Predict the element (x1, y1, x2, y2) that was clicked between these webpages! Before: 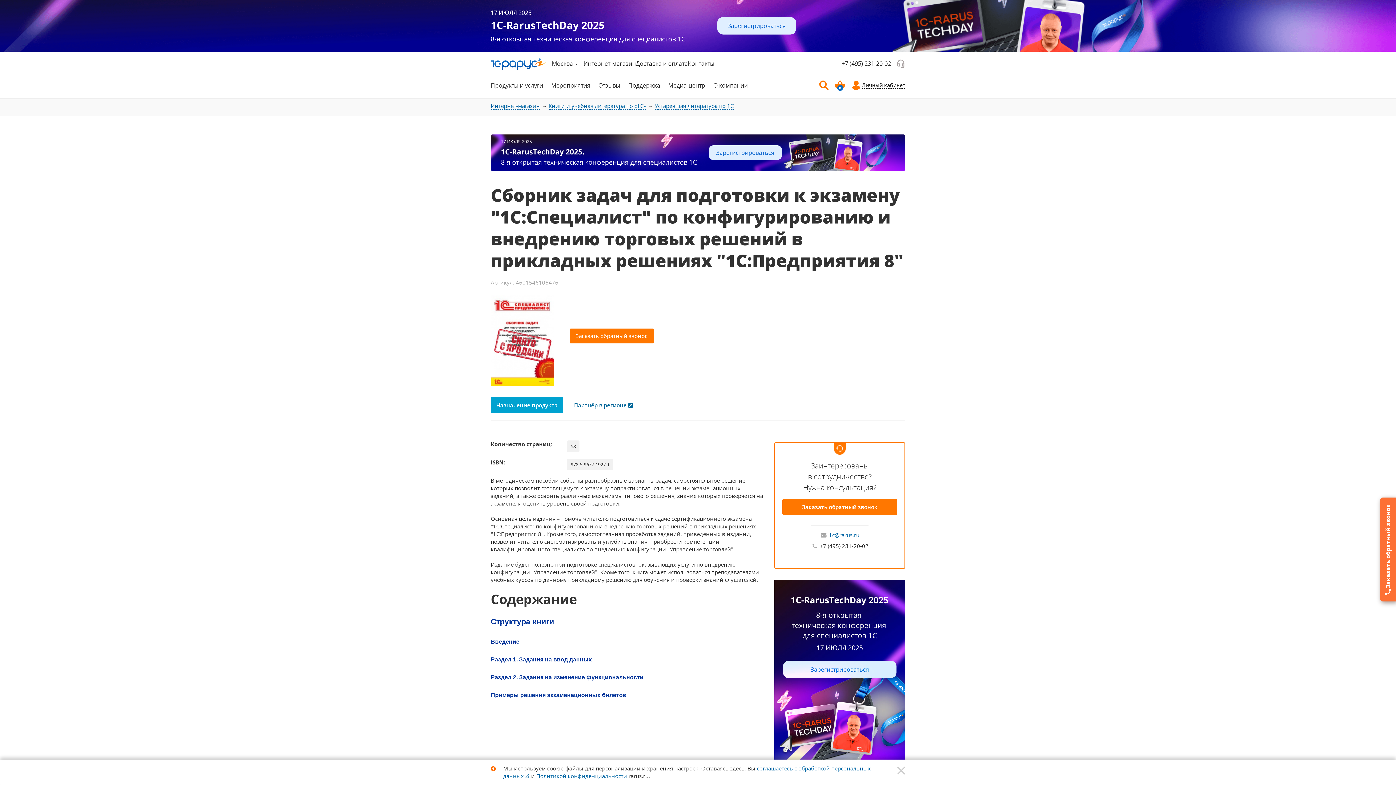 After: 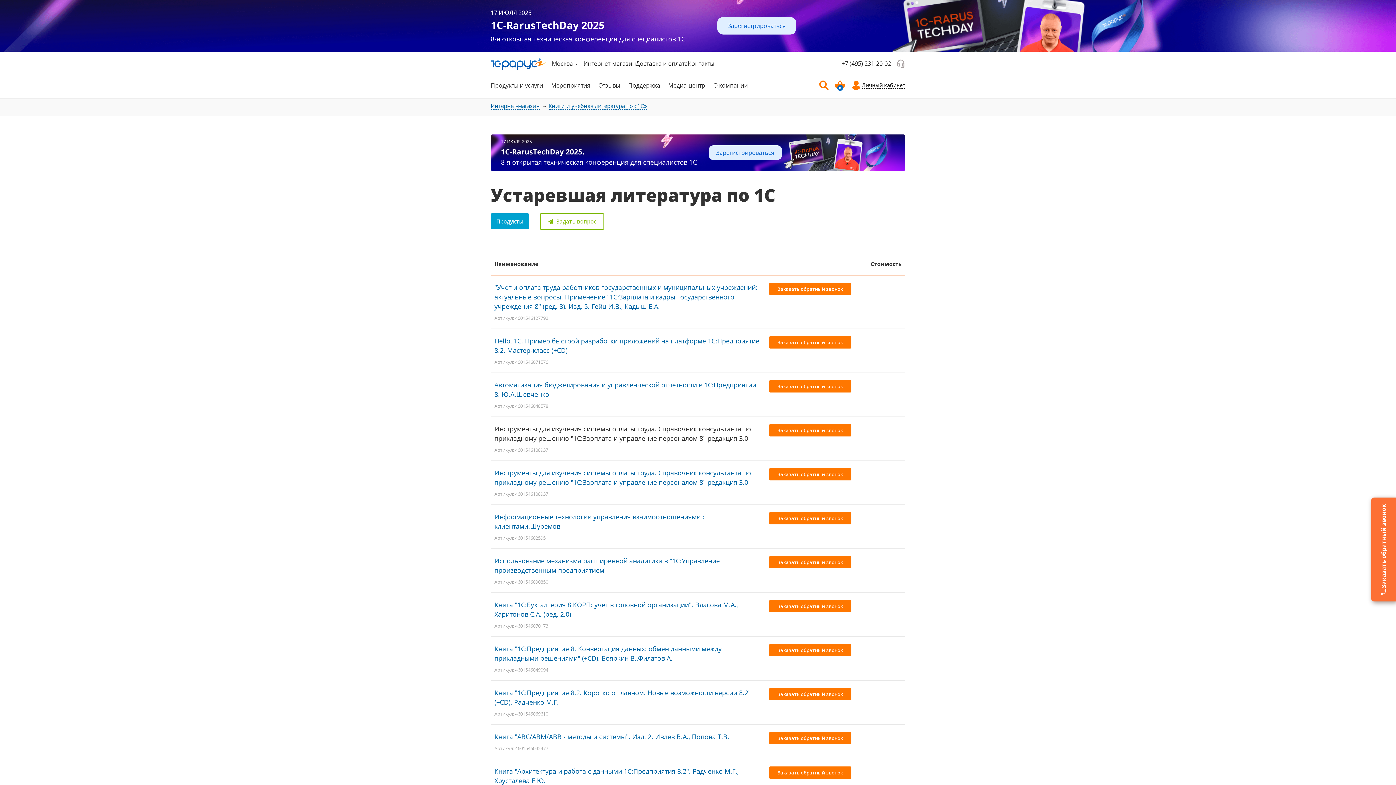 Action: bbox: (654, 103, 741, 108) label: Устаревшая литература по 1С